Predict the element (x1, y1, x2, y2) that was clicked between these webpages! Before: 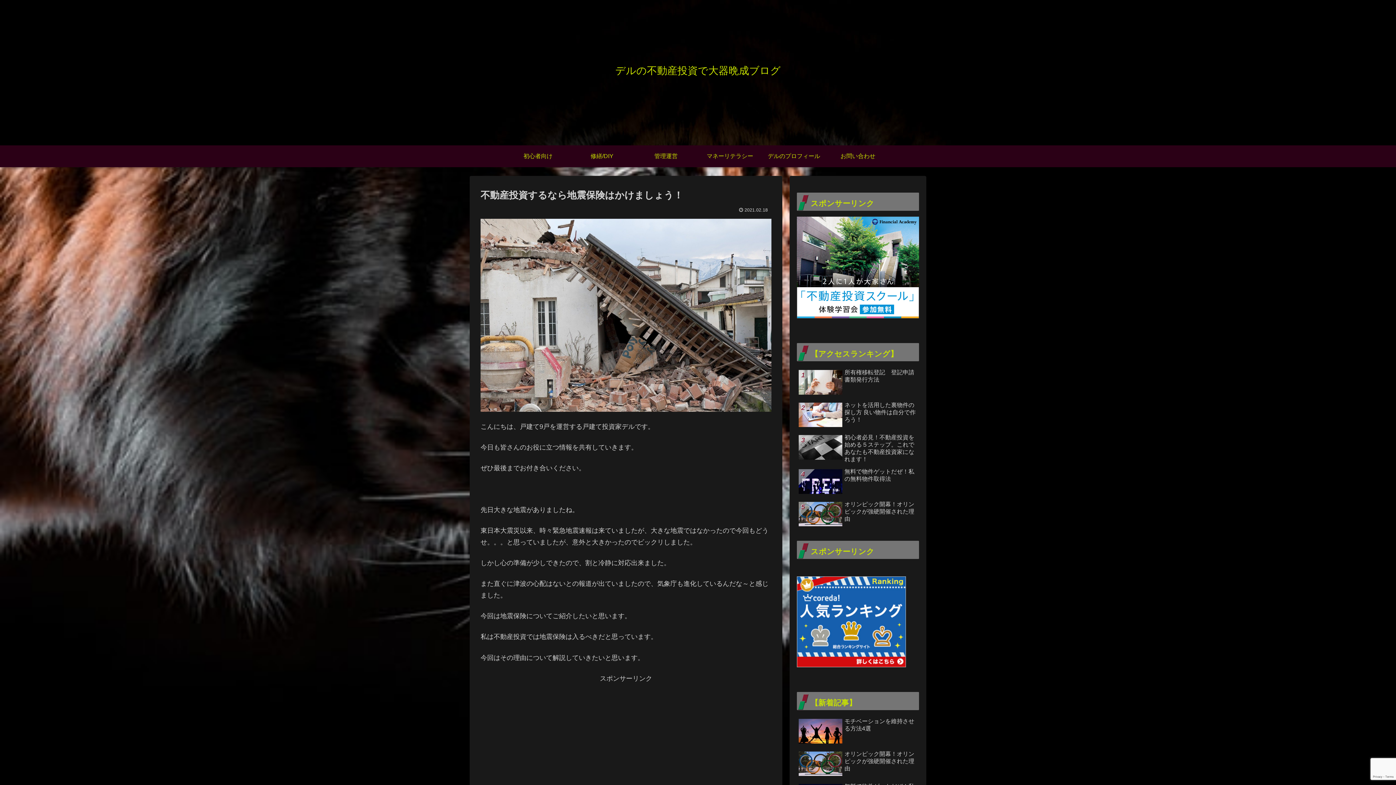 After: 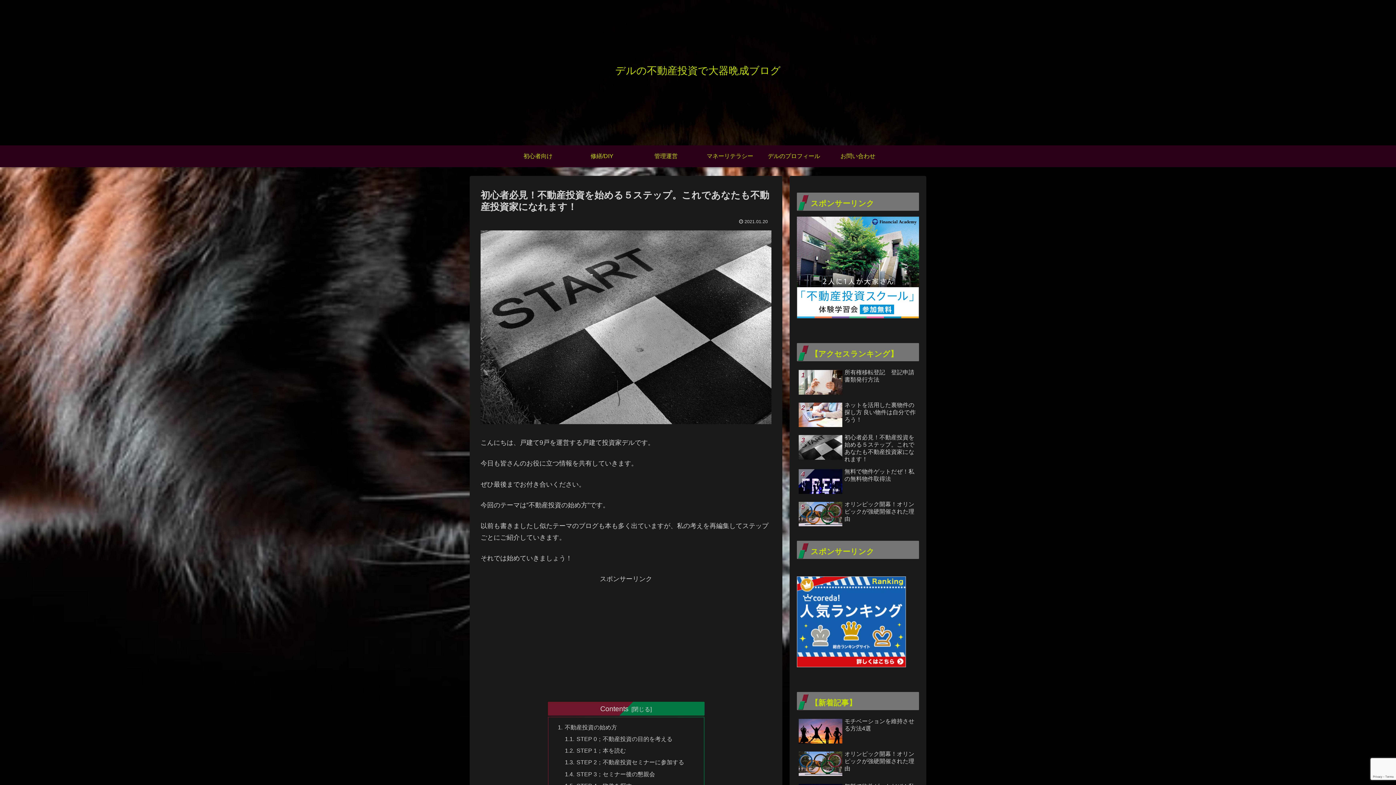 Action: label: 初心者必見！不動産投資を始める５ステップ。これであなたも不動産投資家になれます！ bbox: (797, 432, 919, 465)